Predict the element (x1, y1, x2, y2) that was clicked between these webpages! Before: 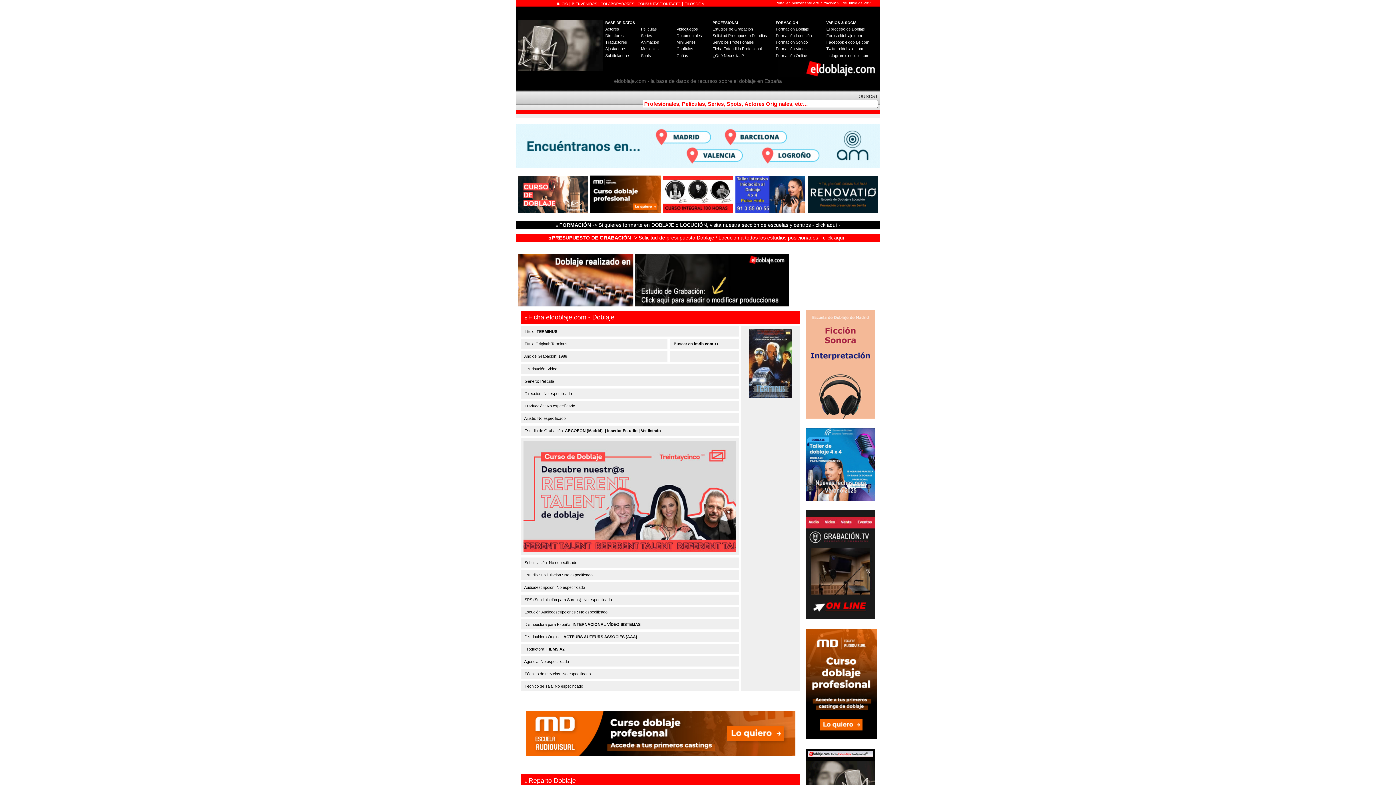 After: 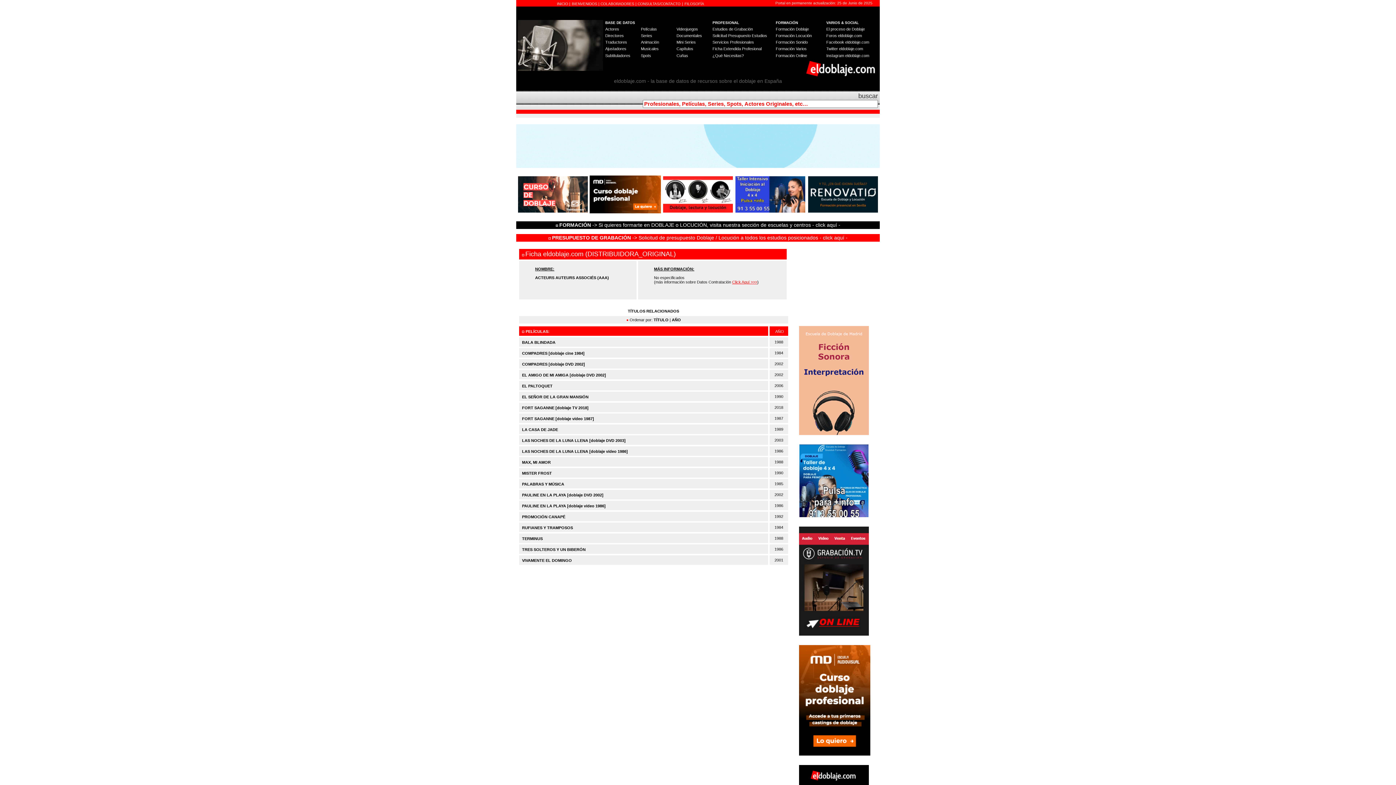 Action: bbox: (563, 634, 637, 639) label: ACTEURS AUTEURS ASSOCIÉS (AAA)